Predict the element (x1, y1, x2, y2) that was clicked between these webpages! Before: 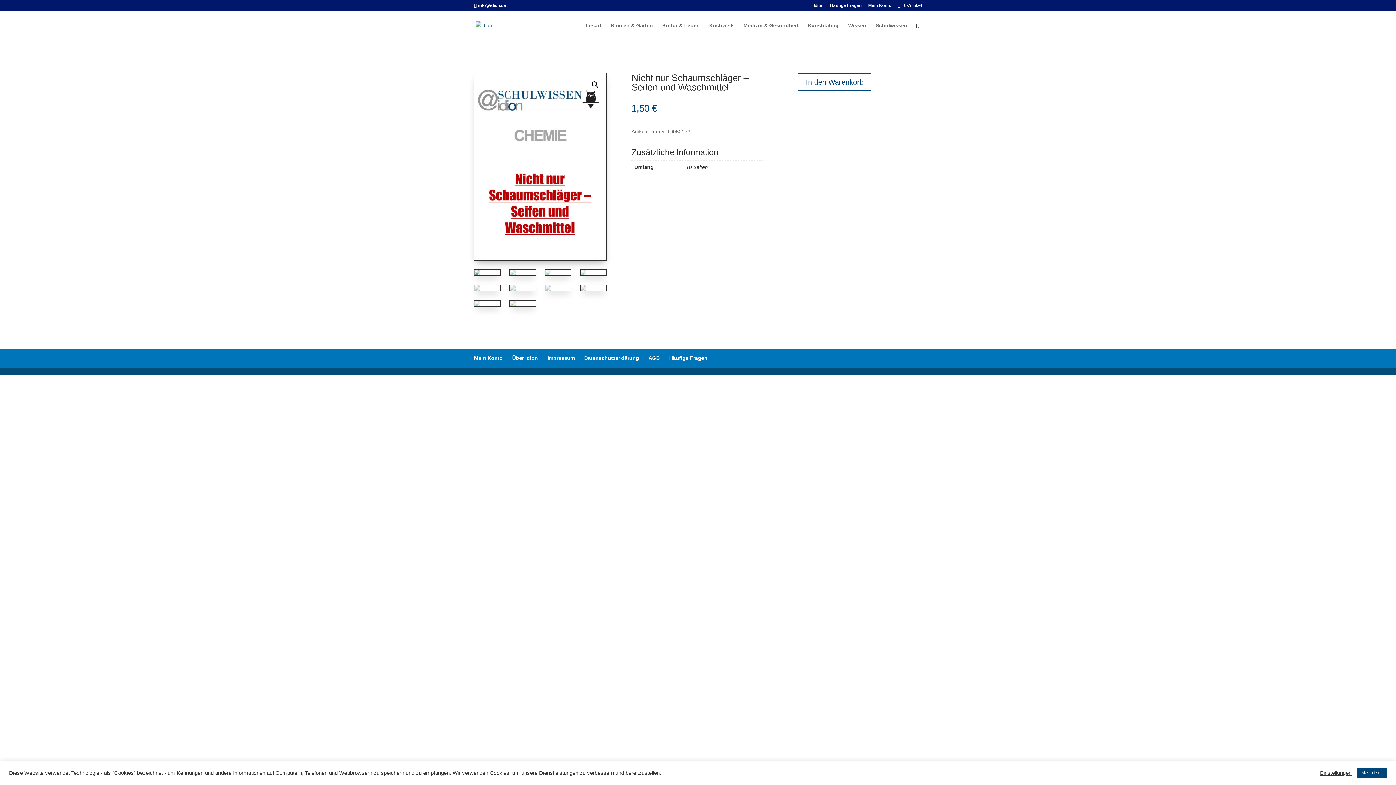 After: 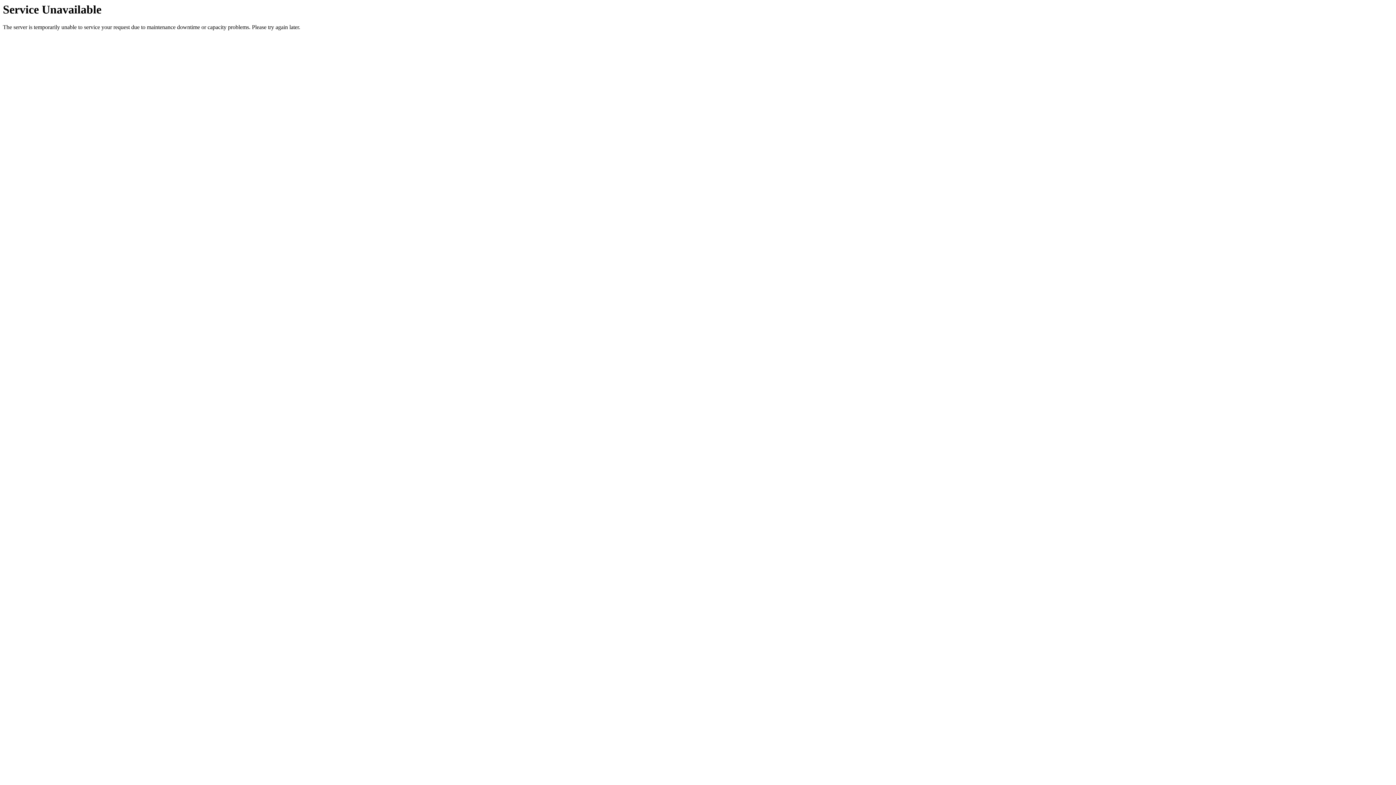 Action: bbox: (547, 355, 574, 361) label: Impressum